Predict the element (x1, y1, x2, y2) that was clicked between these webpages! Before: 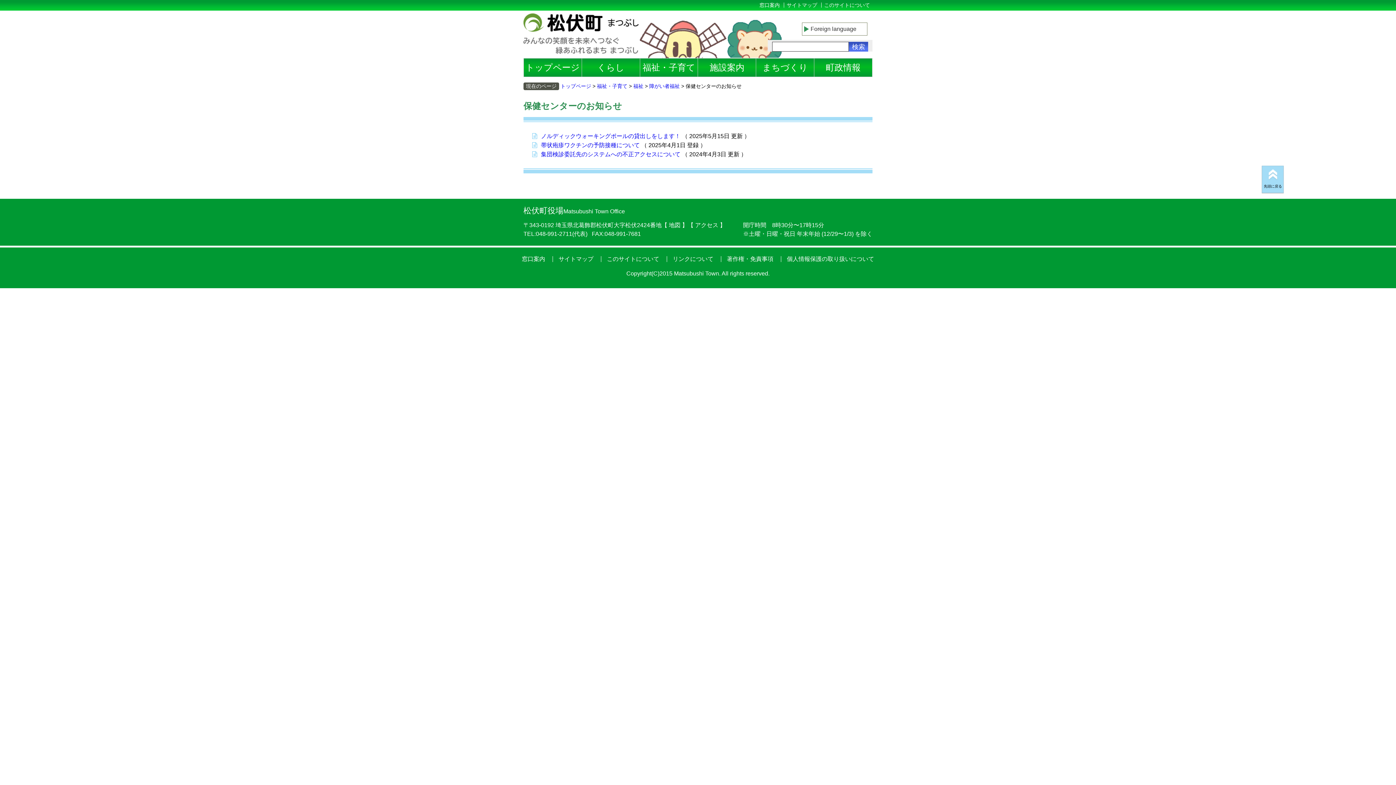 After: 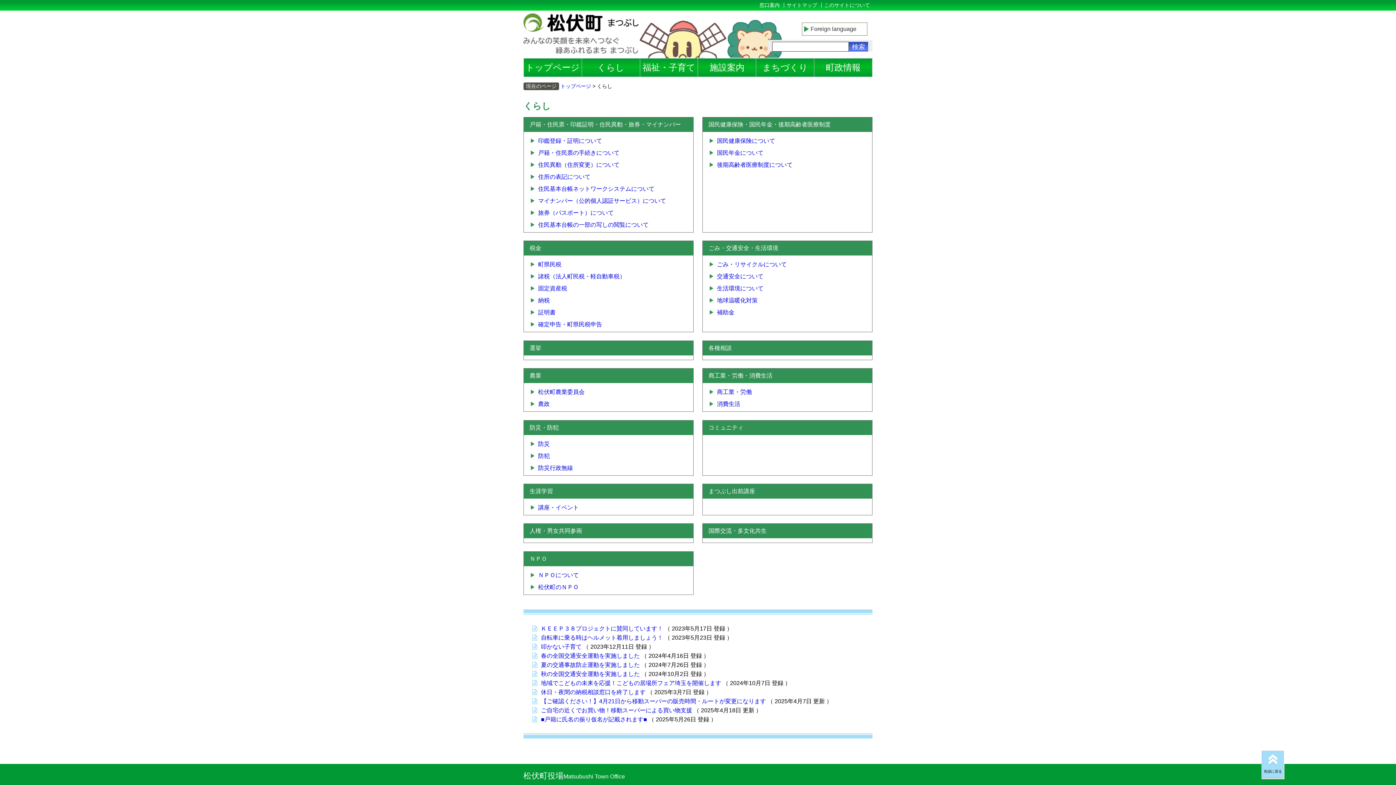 Action: label: くらし bbox: (582, 58, 639, 76)